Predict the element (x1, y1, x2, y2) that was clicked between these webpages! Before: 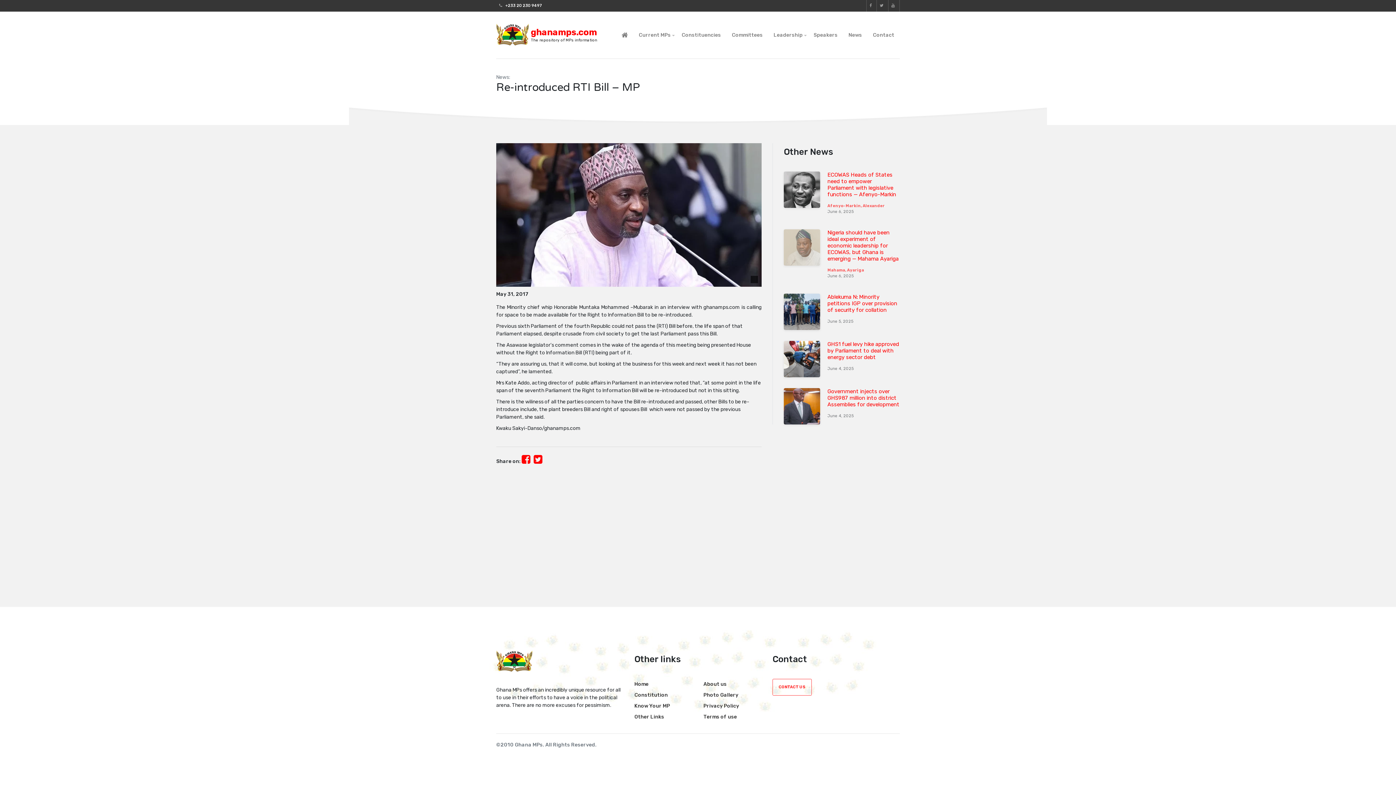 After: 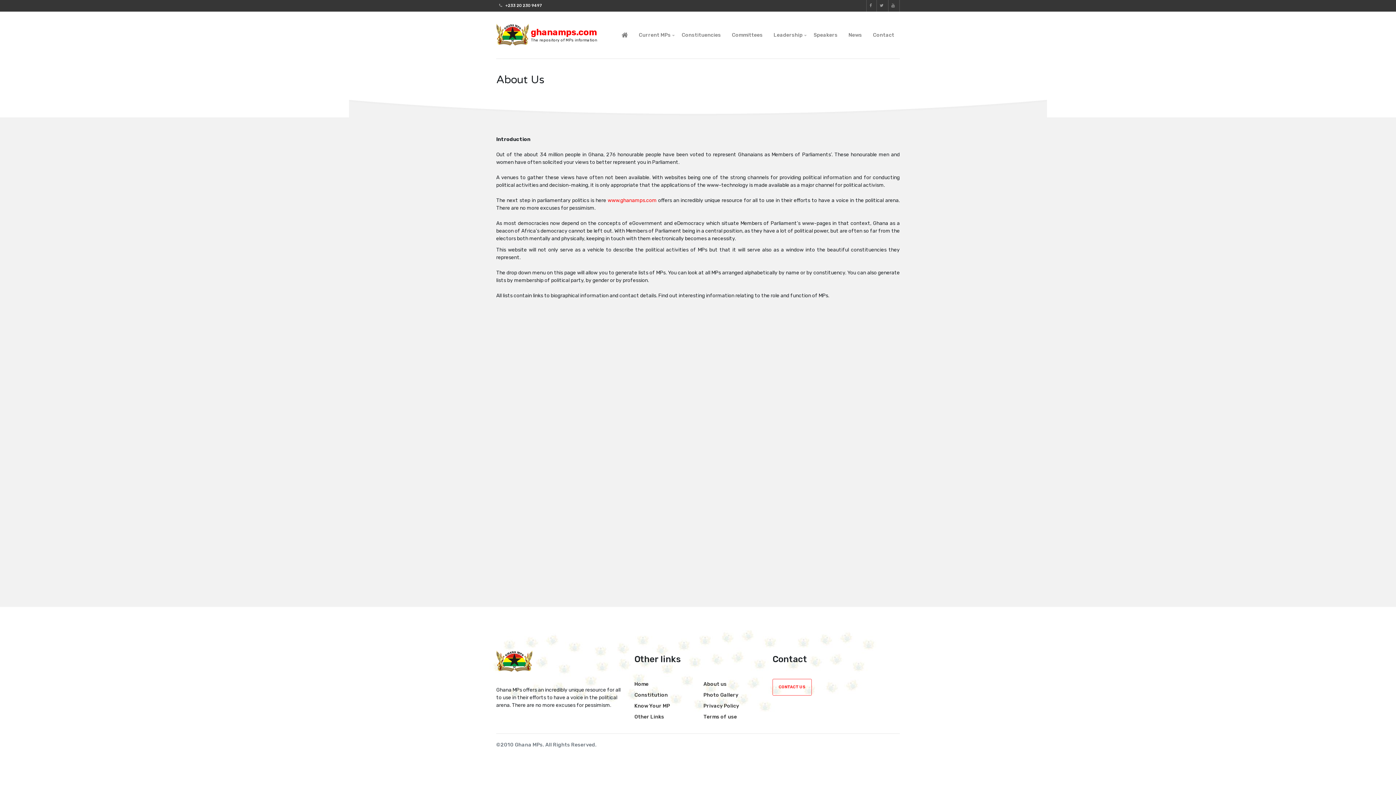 Action: label: About us bbox: (703, 681, 726, 687)